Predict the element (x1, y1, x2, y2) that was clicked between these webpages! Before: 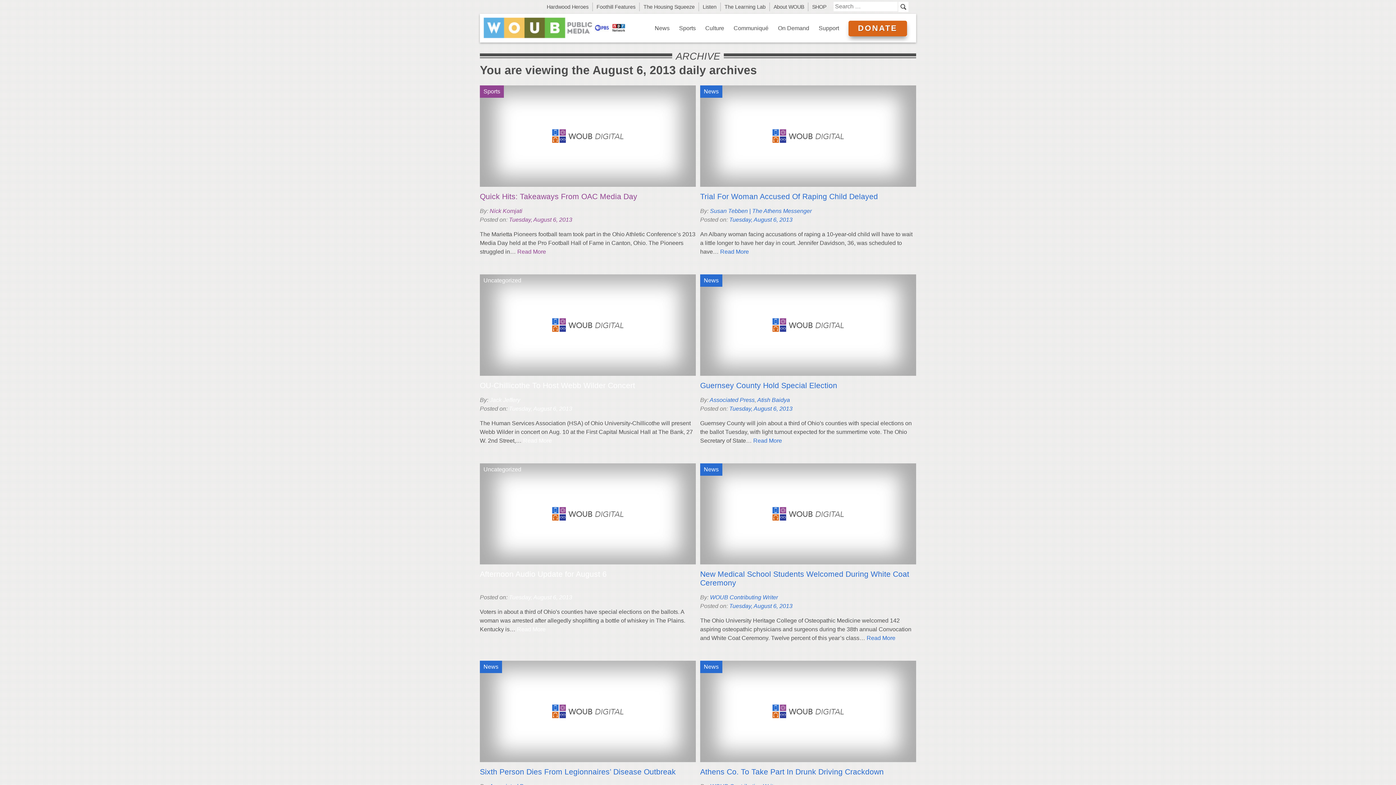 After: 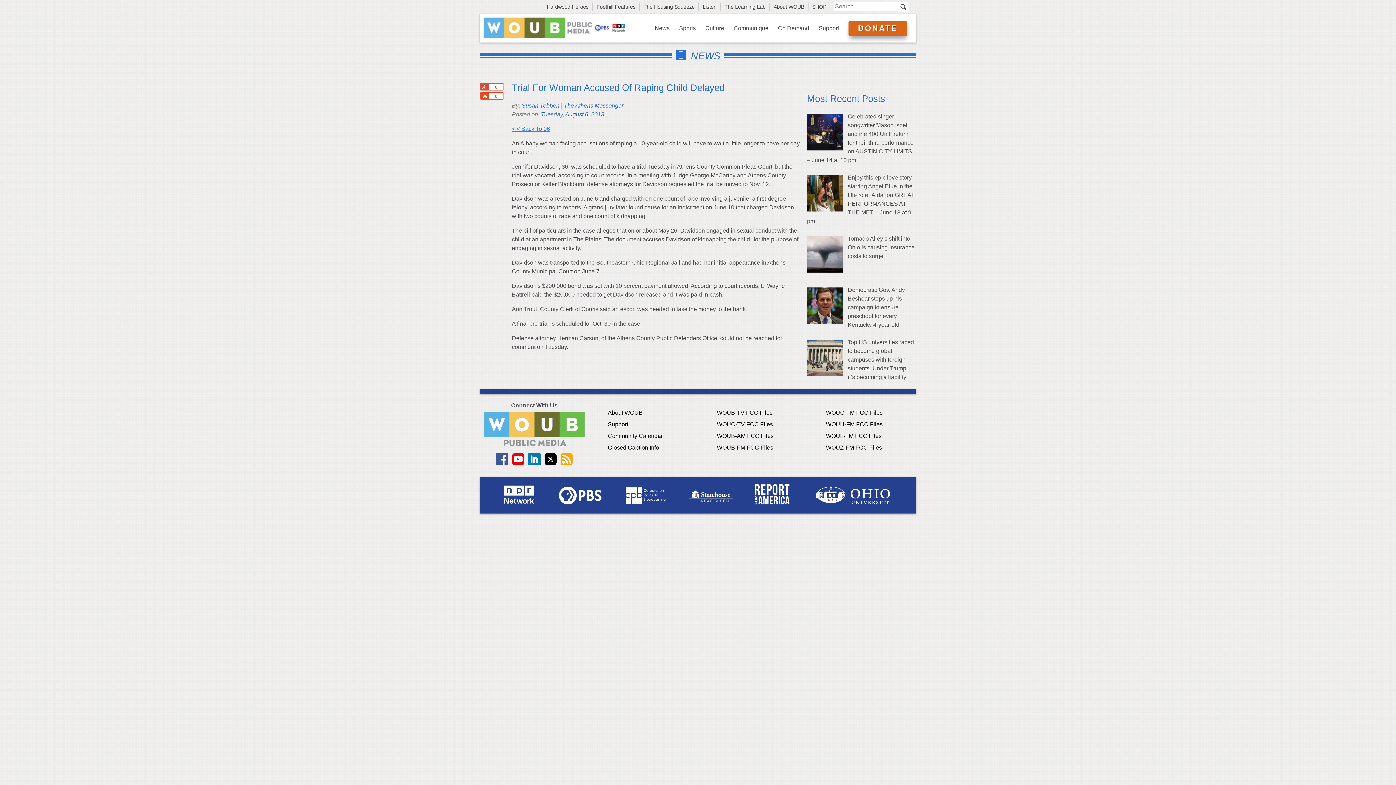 Action: bbox: (700, 132, 916, 138)